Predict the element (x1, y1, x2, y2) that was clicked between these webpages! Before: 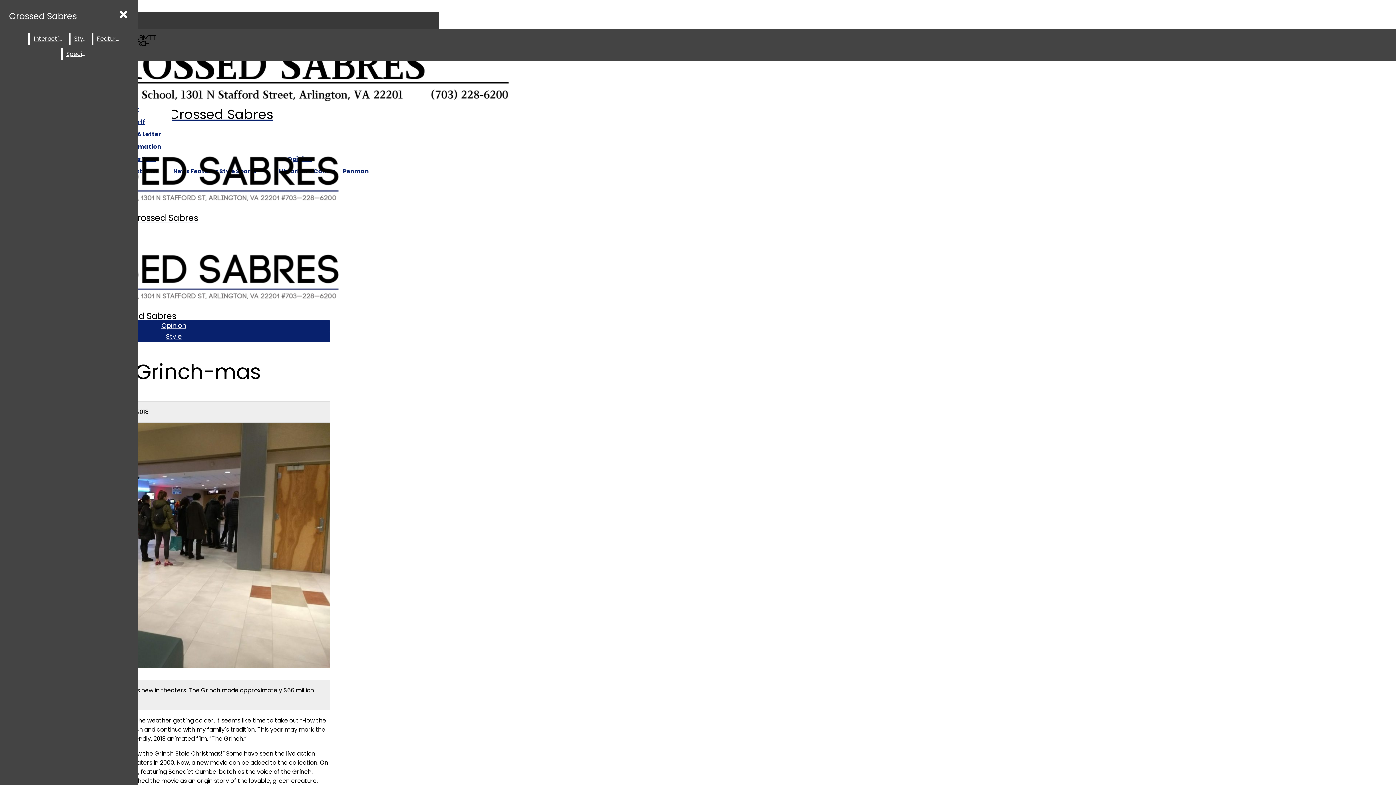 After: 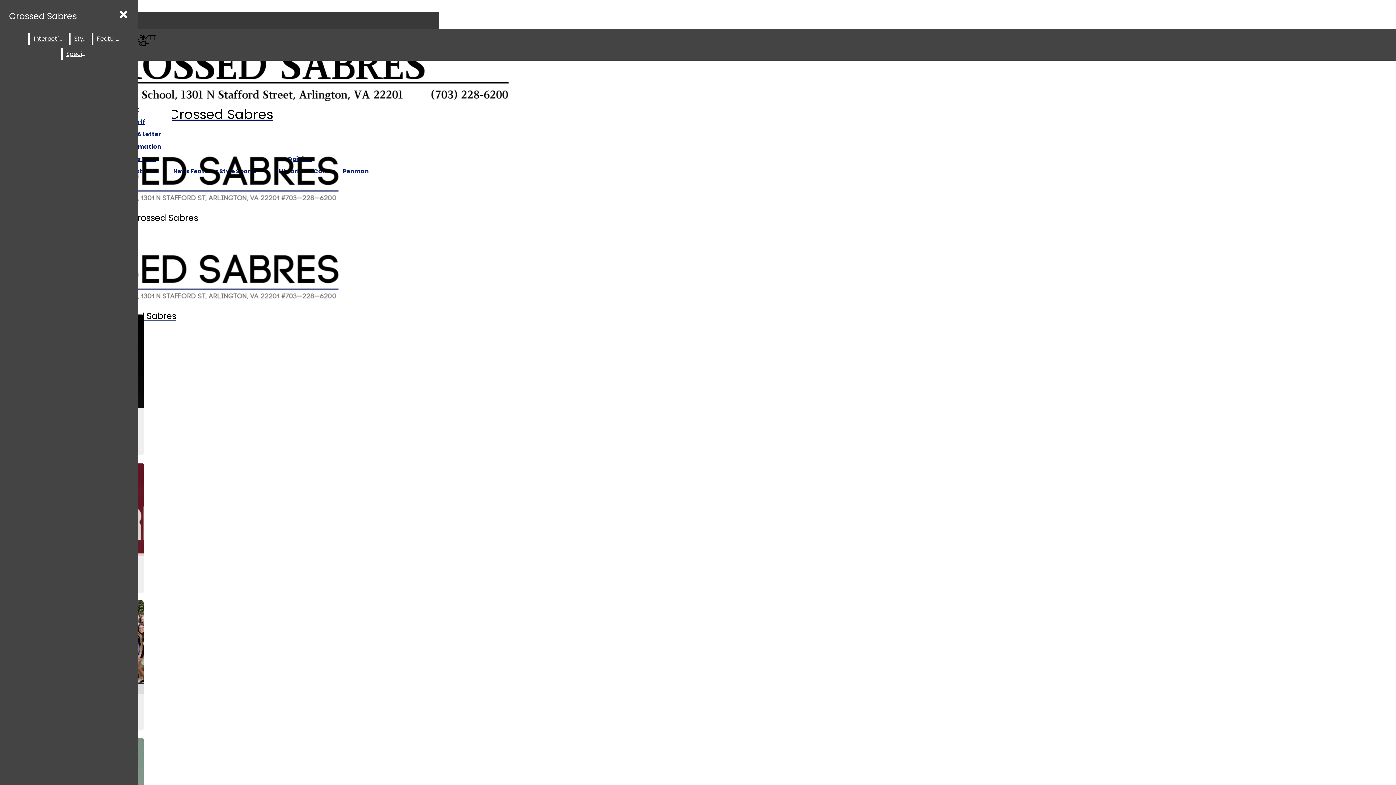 Action: bbox: (166, 332, 181, 341) label: Style